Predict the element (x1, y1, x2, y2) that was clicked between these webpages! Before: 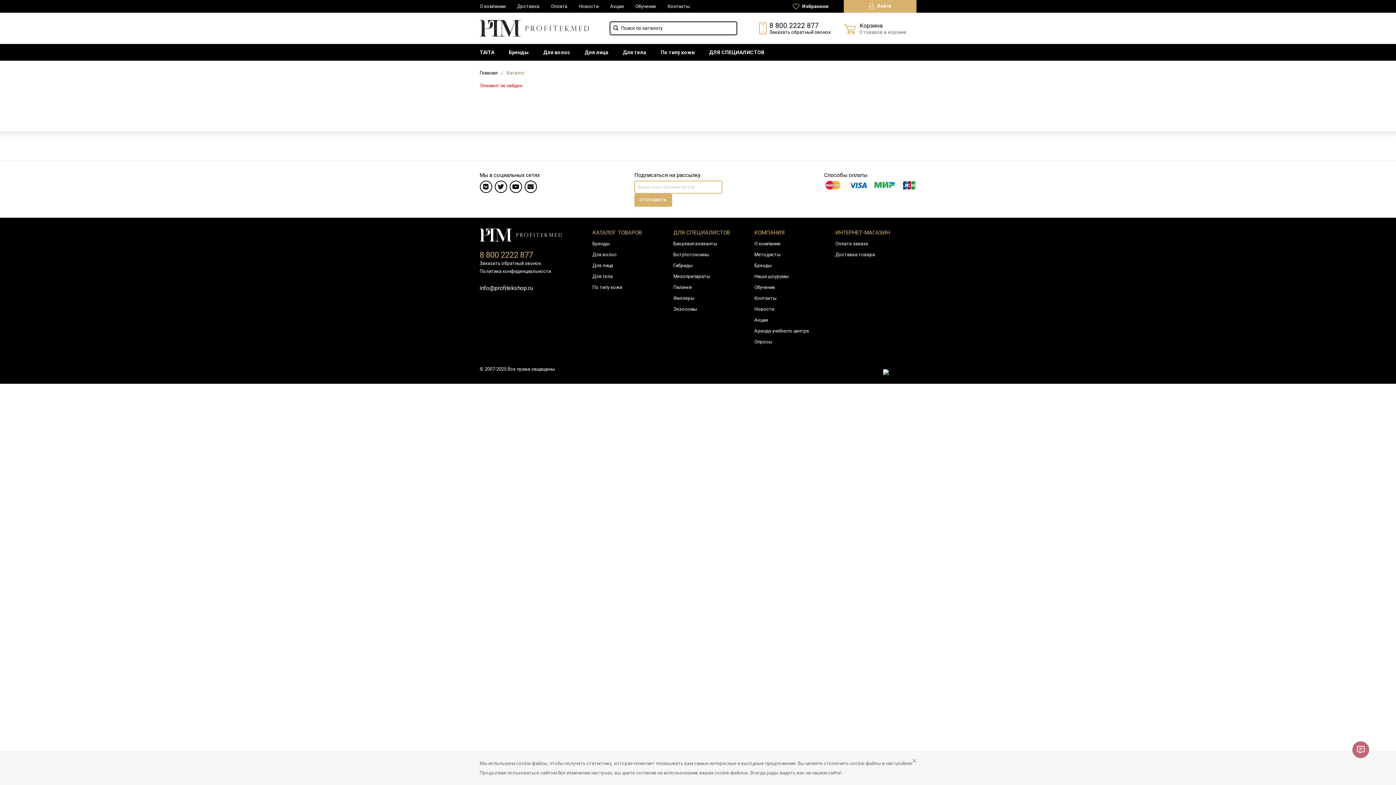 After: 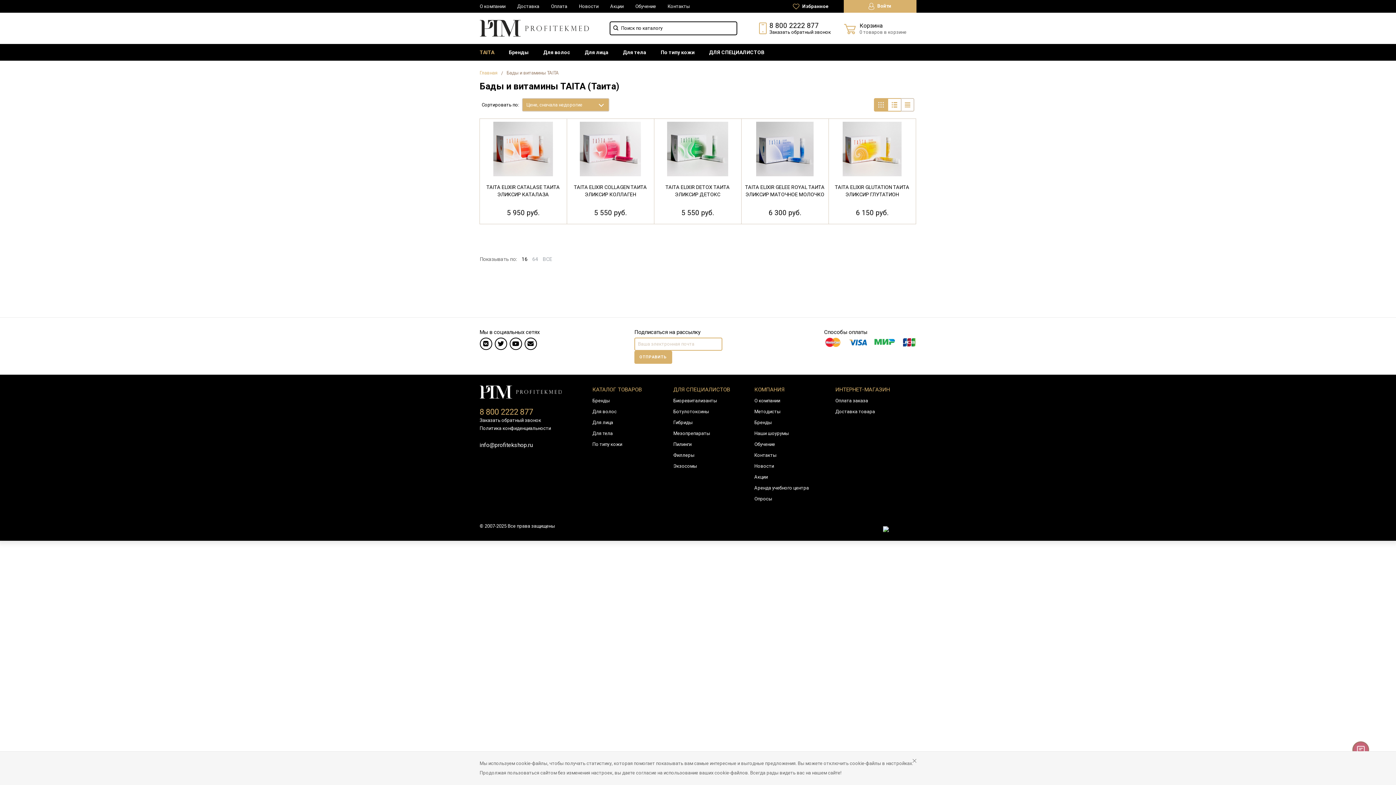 Action: label: TAITA bbox: (472, 44, 501, 60)